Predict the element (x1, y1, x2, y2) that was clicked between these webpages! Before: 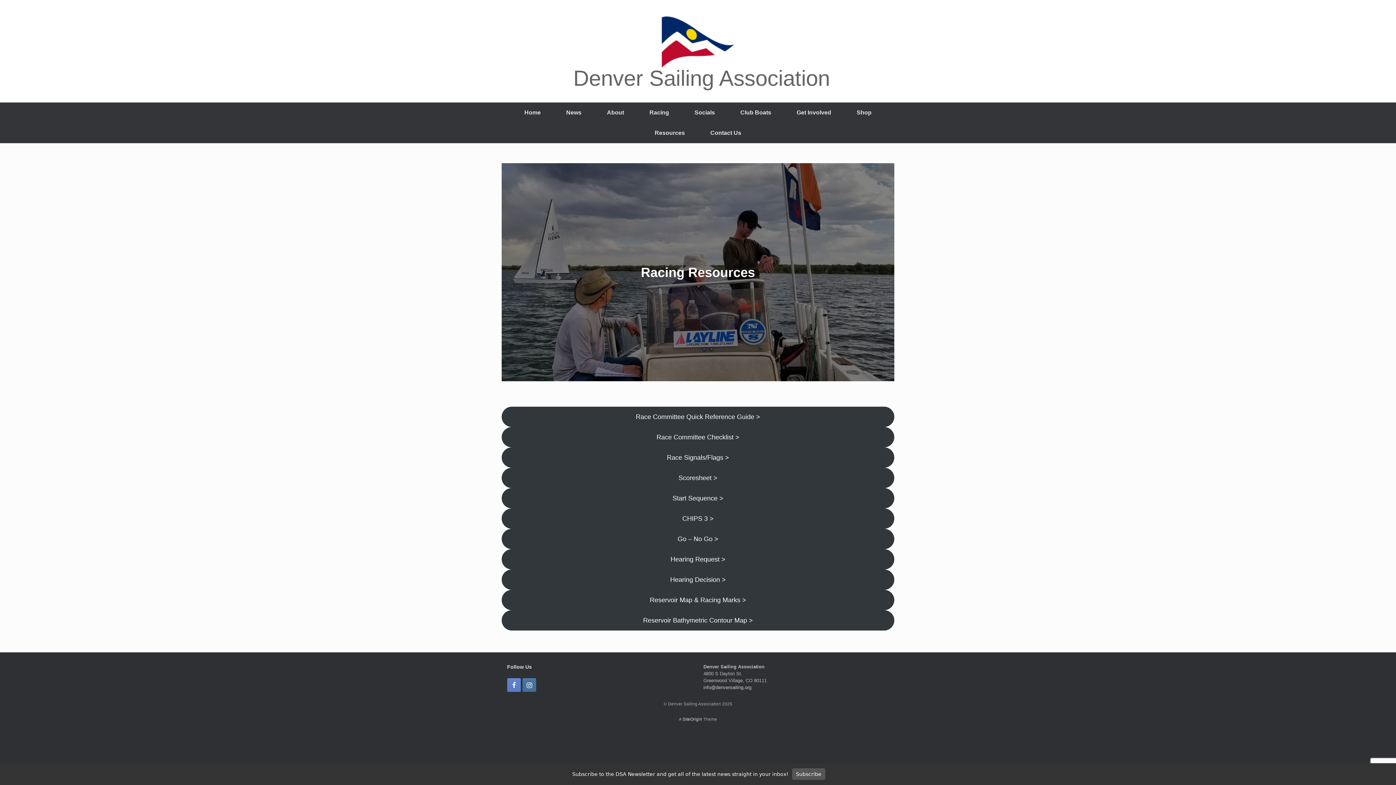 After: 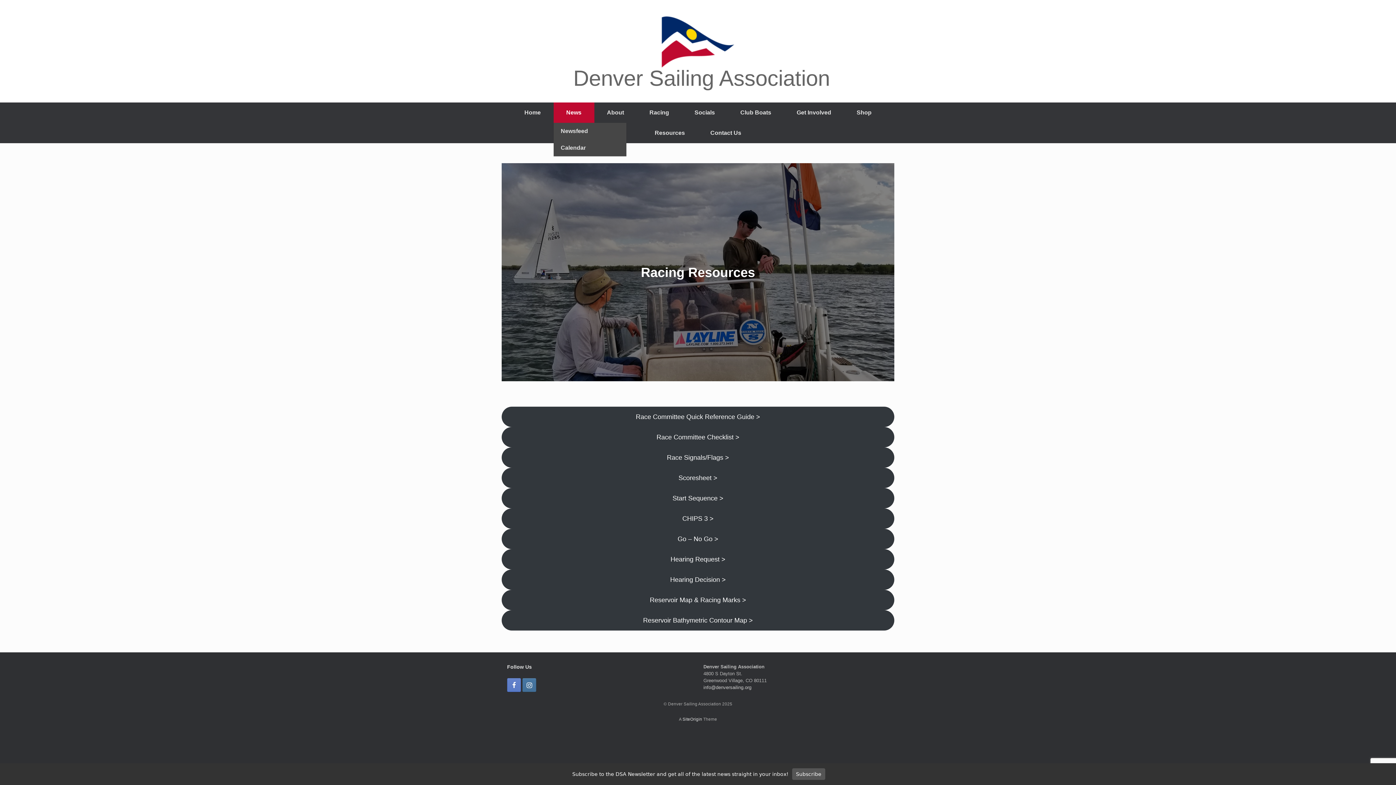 Action: label: News bbox: (553, 102, 594, 122)